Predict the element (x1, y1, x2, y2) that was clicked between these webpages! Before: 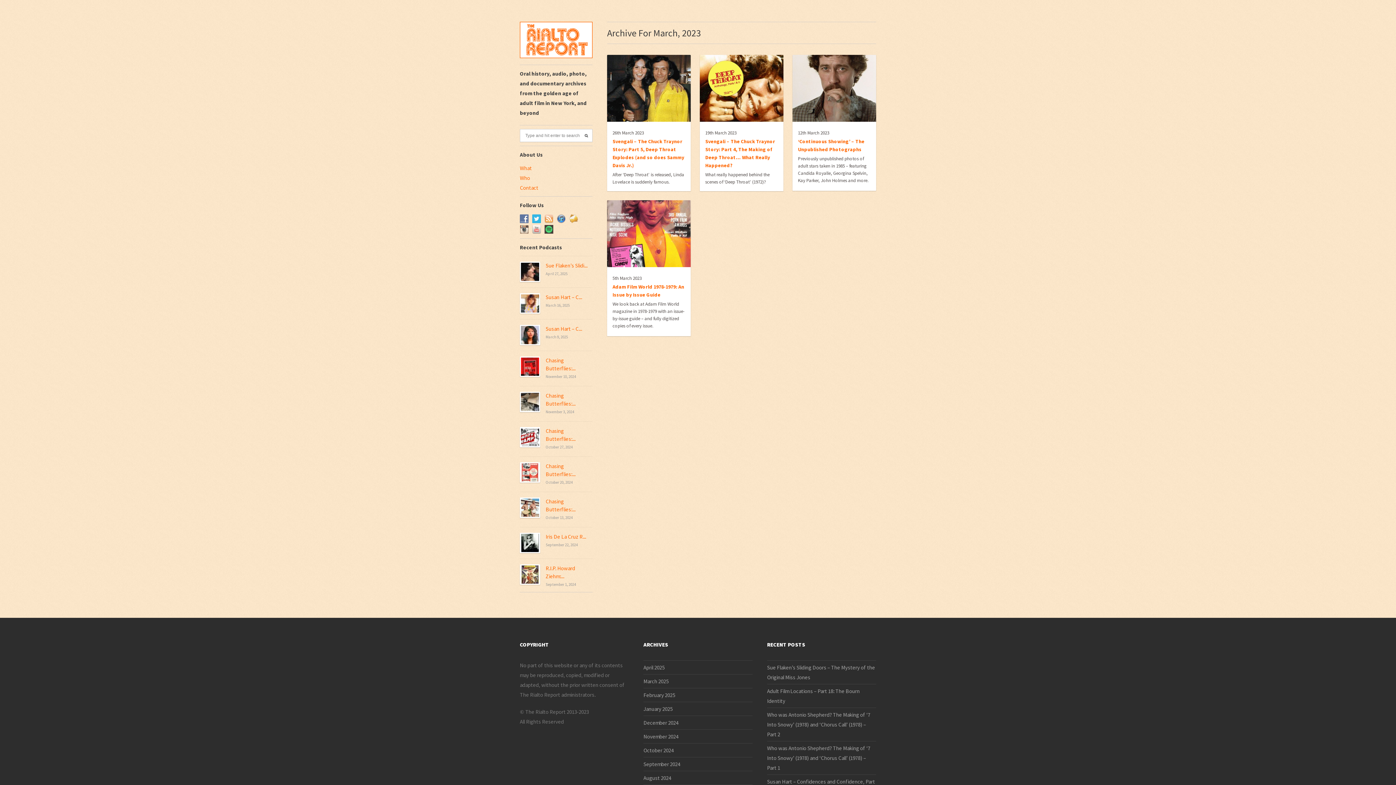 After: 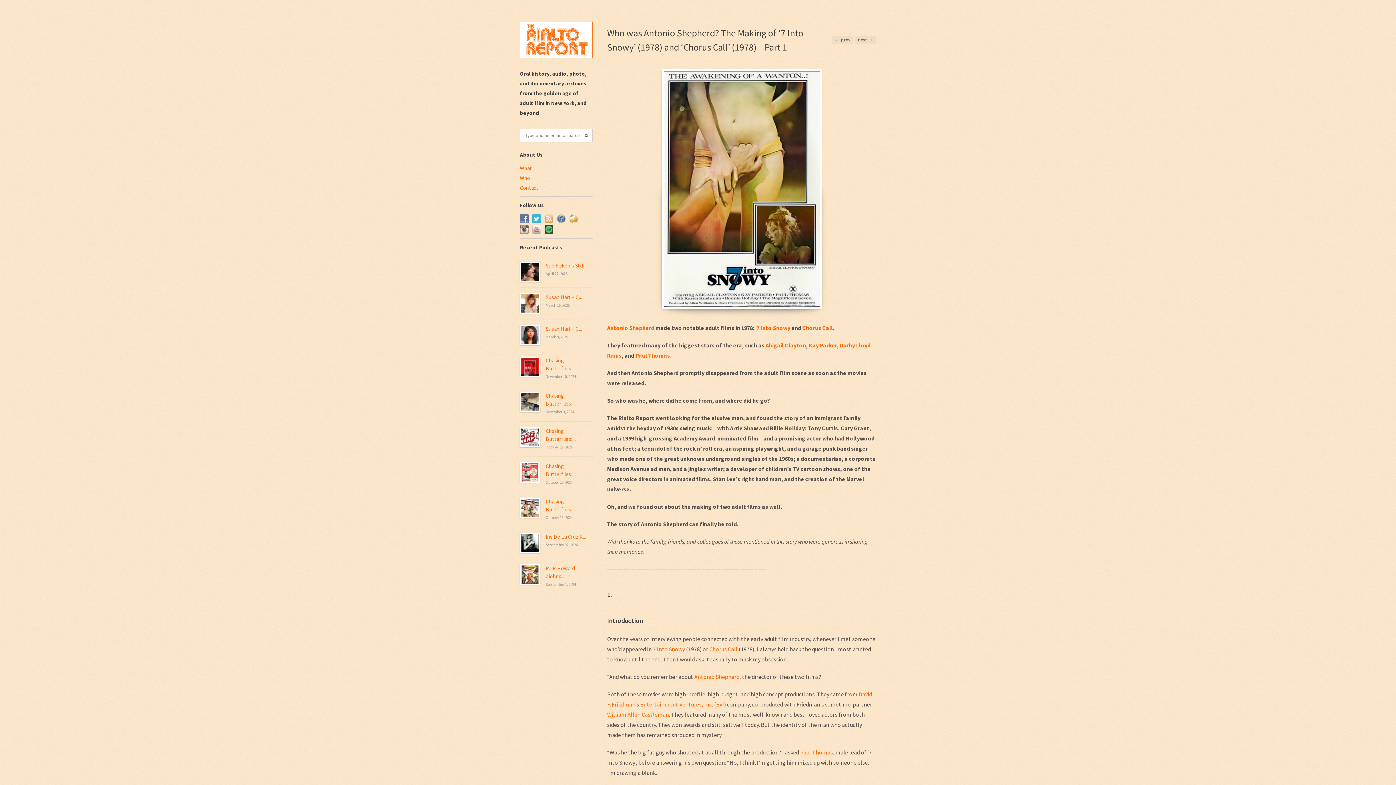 Action: label: Who was Antonio Shepherd? The Making of ‘7 Into Snowy’ (1978) and ‘Chorus Call’ (1978) – Part 1 bbox: (767, 744, 870, 771)